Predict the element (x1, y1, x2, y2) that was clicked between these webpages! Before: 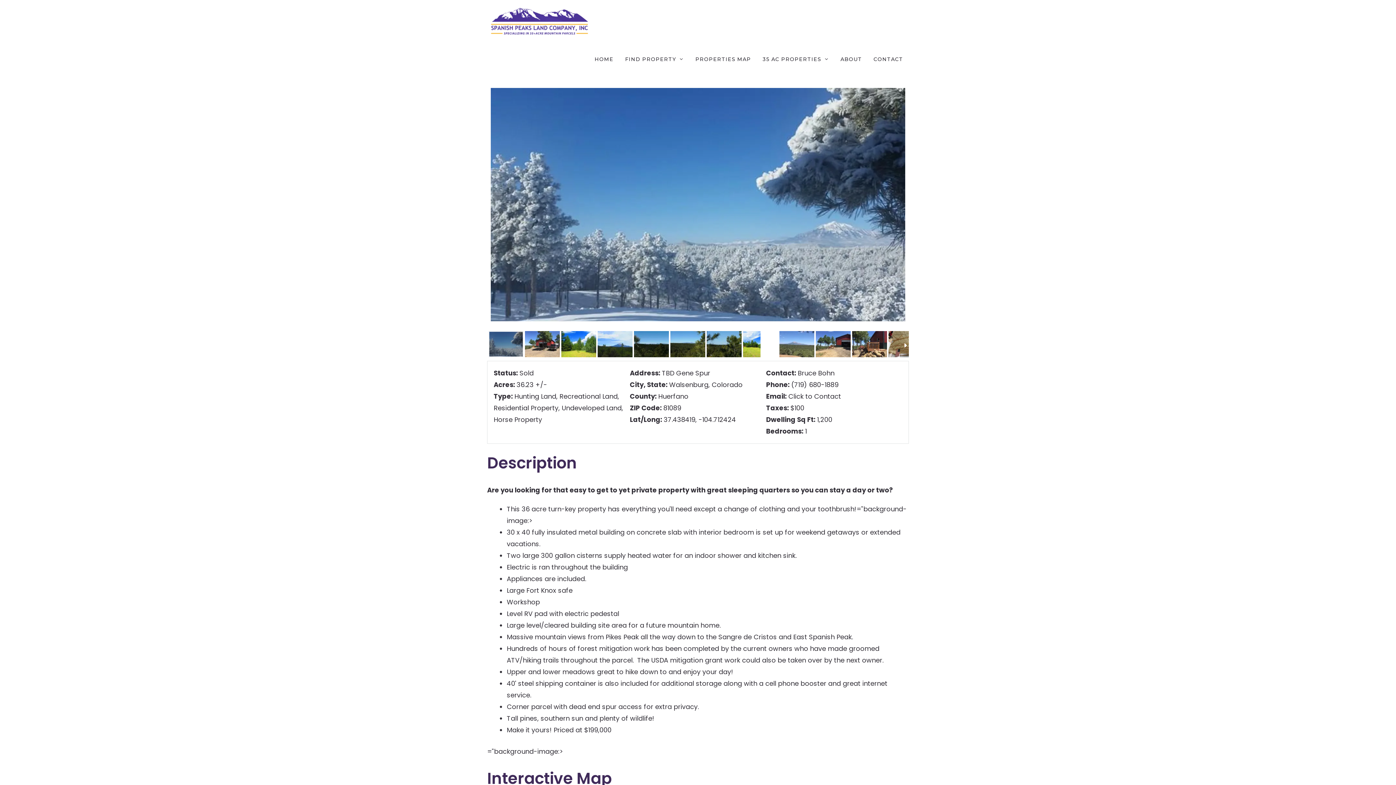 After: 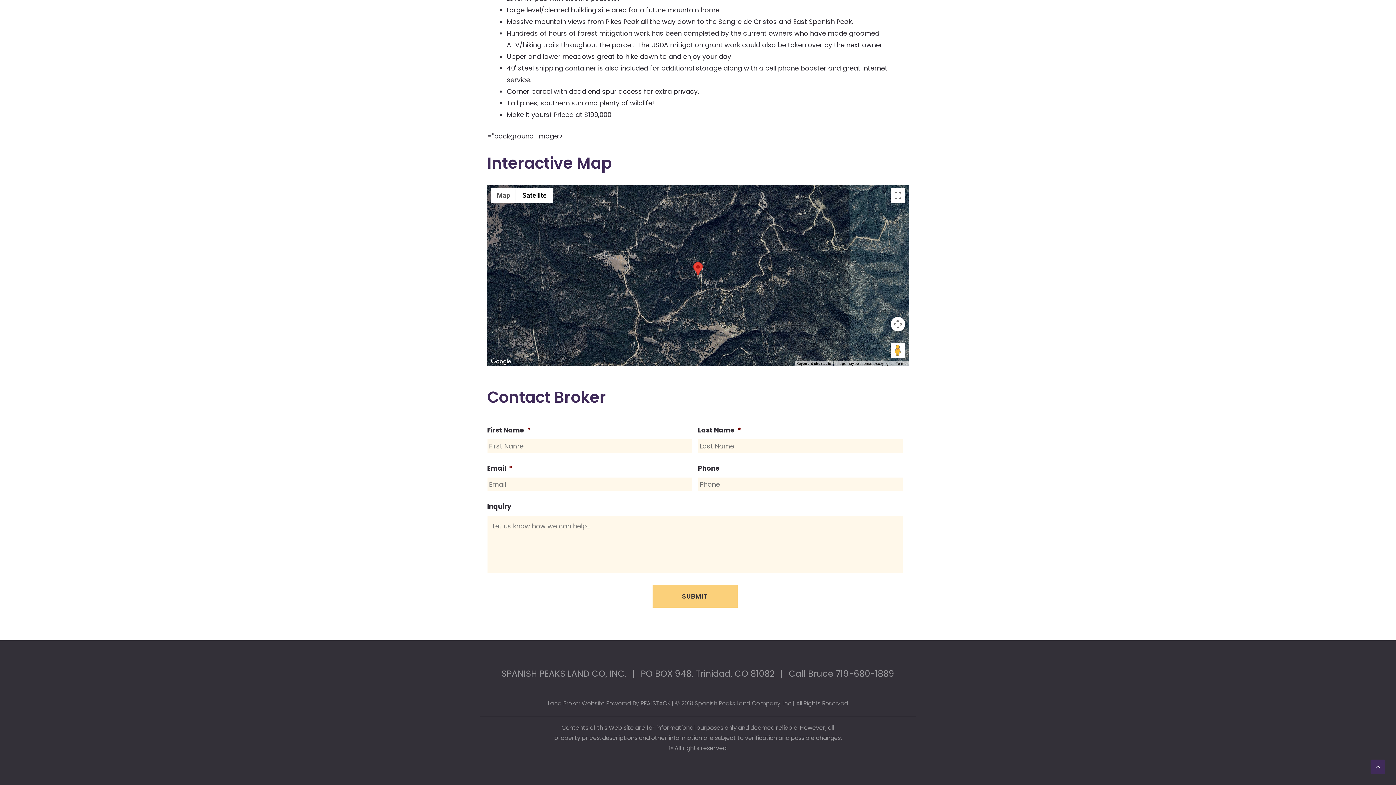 Action: label: Click to Contact bbox: (788, 392, 841, 401)